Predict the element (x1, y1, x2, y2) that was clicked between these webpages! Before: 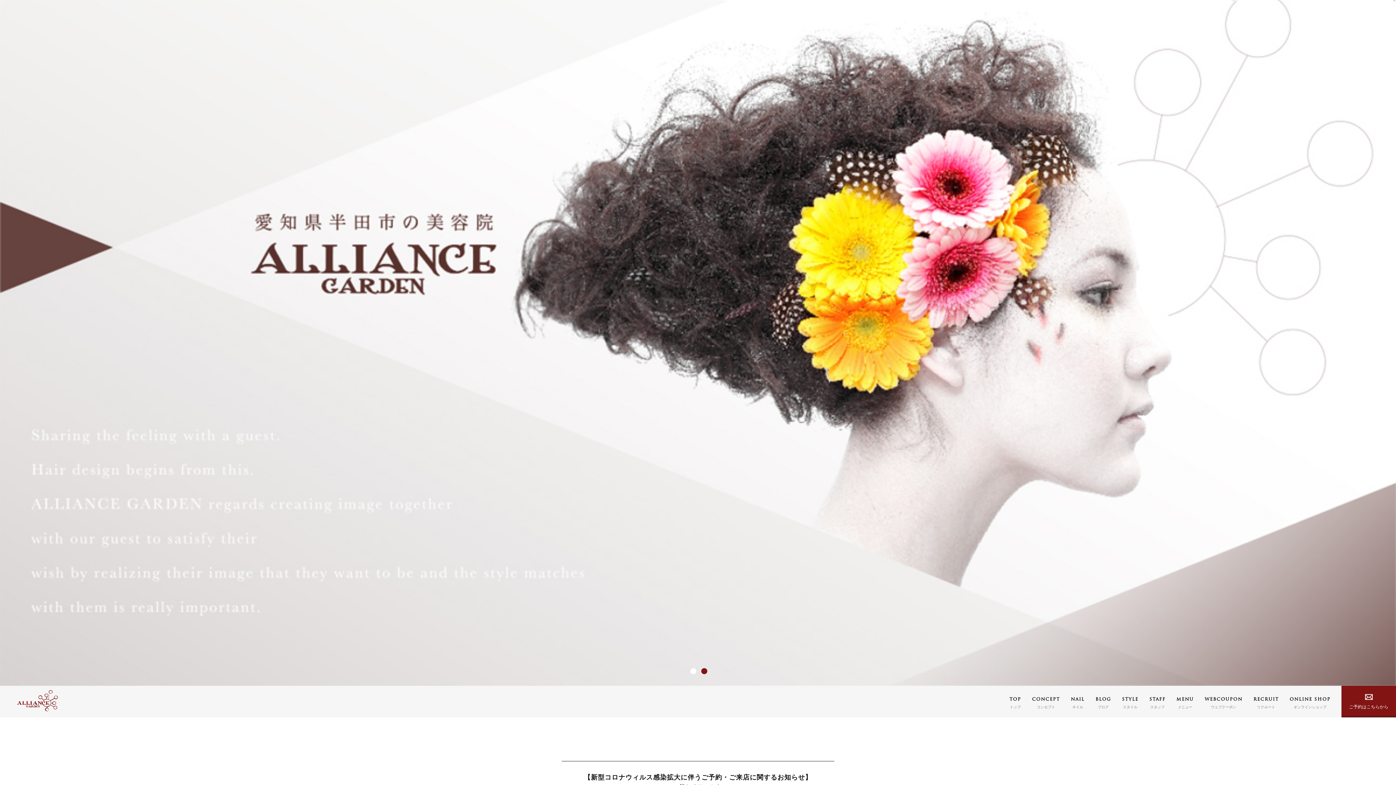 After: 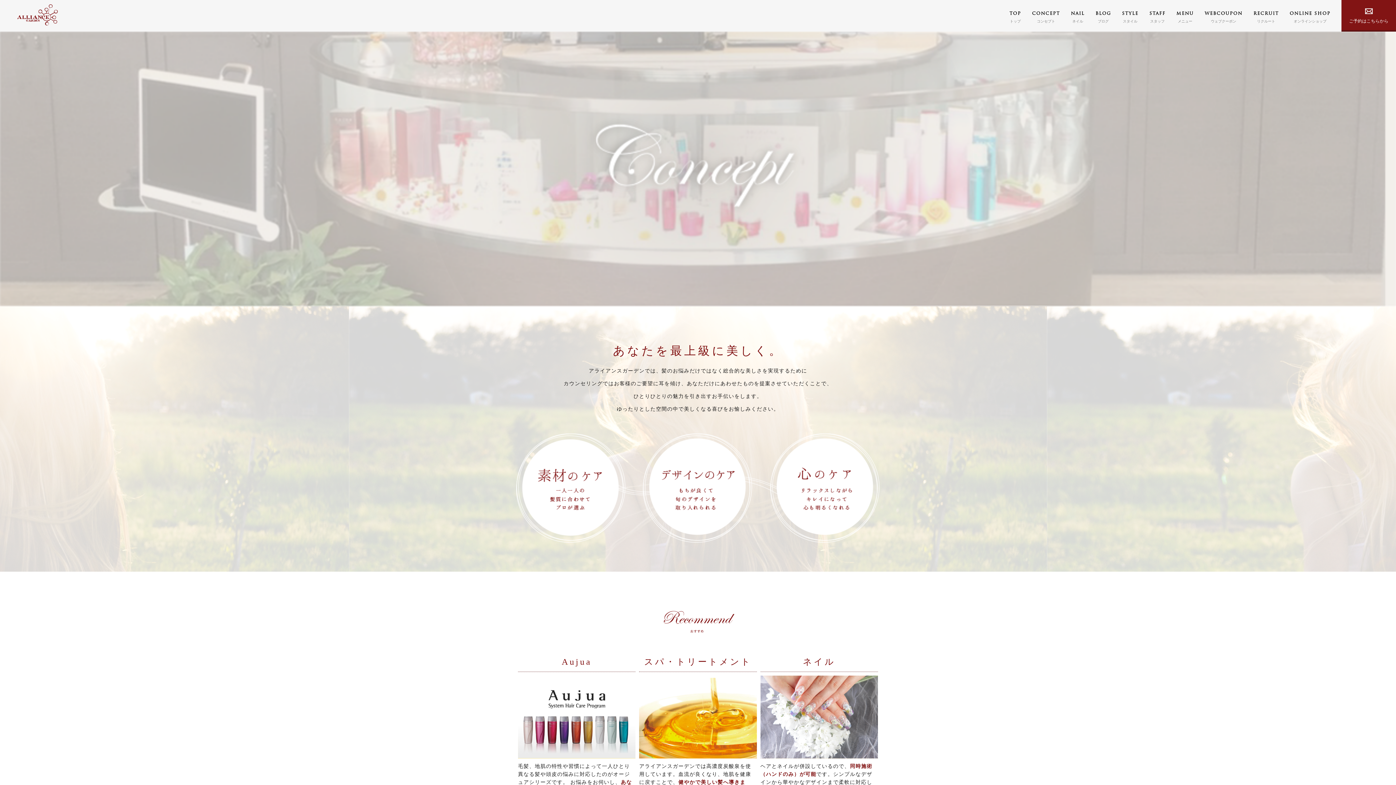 Action: label: CONCEPT
コンセプト bbox: (1032, 686, 1060, 710)